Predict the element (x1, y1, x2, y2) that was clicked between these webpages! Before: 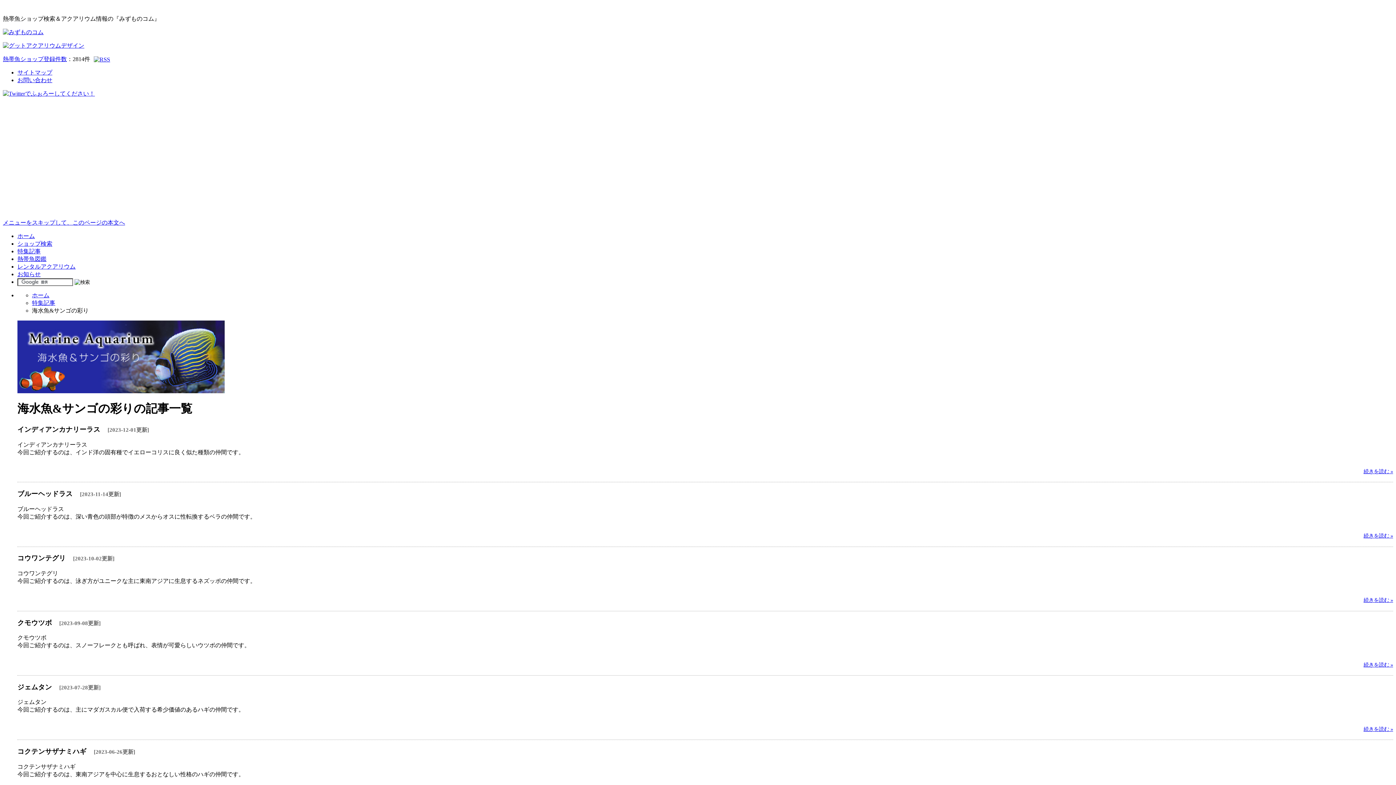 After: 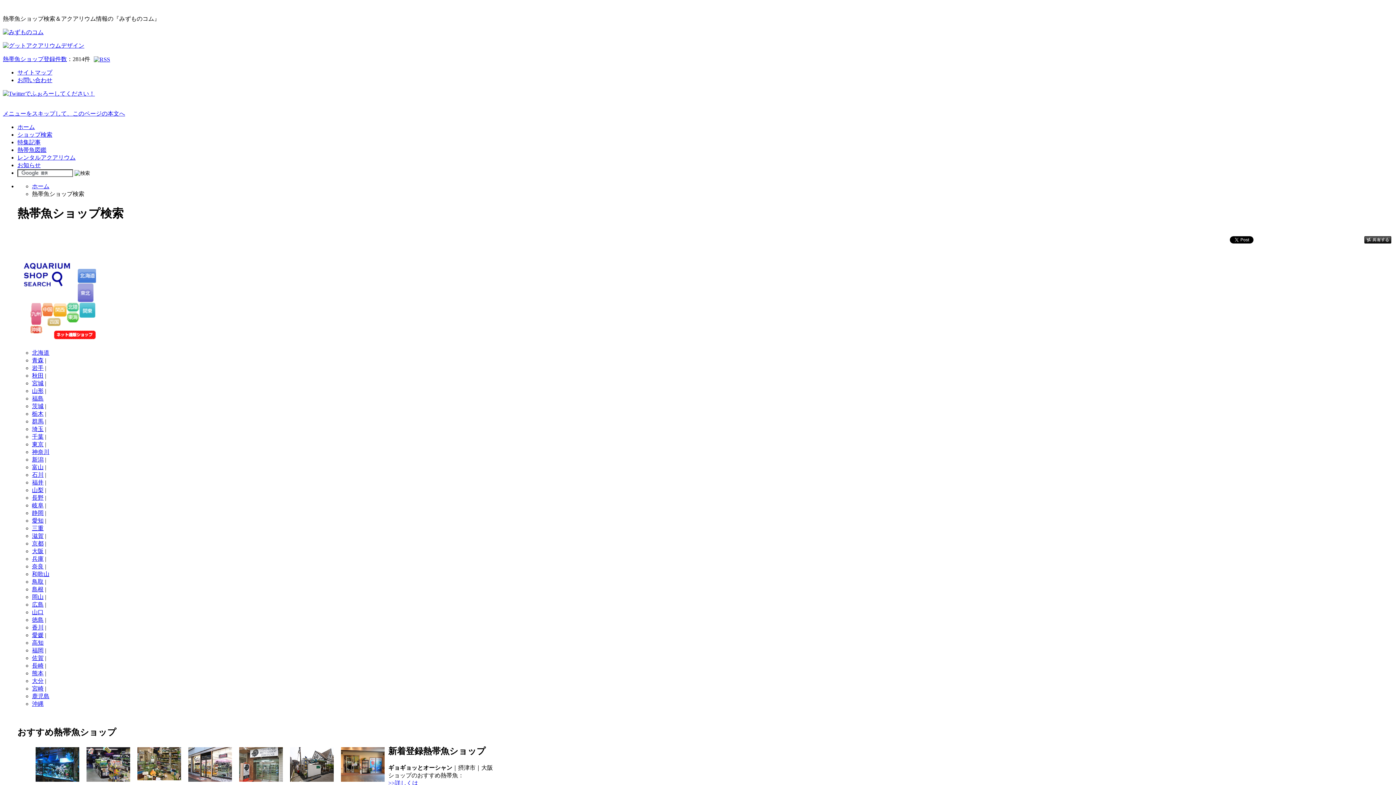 Action: bbox: (17, 240, 52, 246) label: ショップ検索